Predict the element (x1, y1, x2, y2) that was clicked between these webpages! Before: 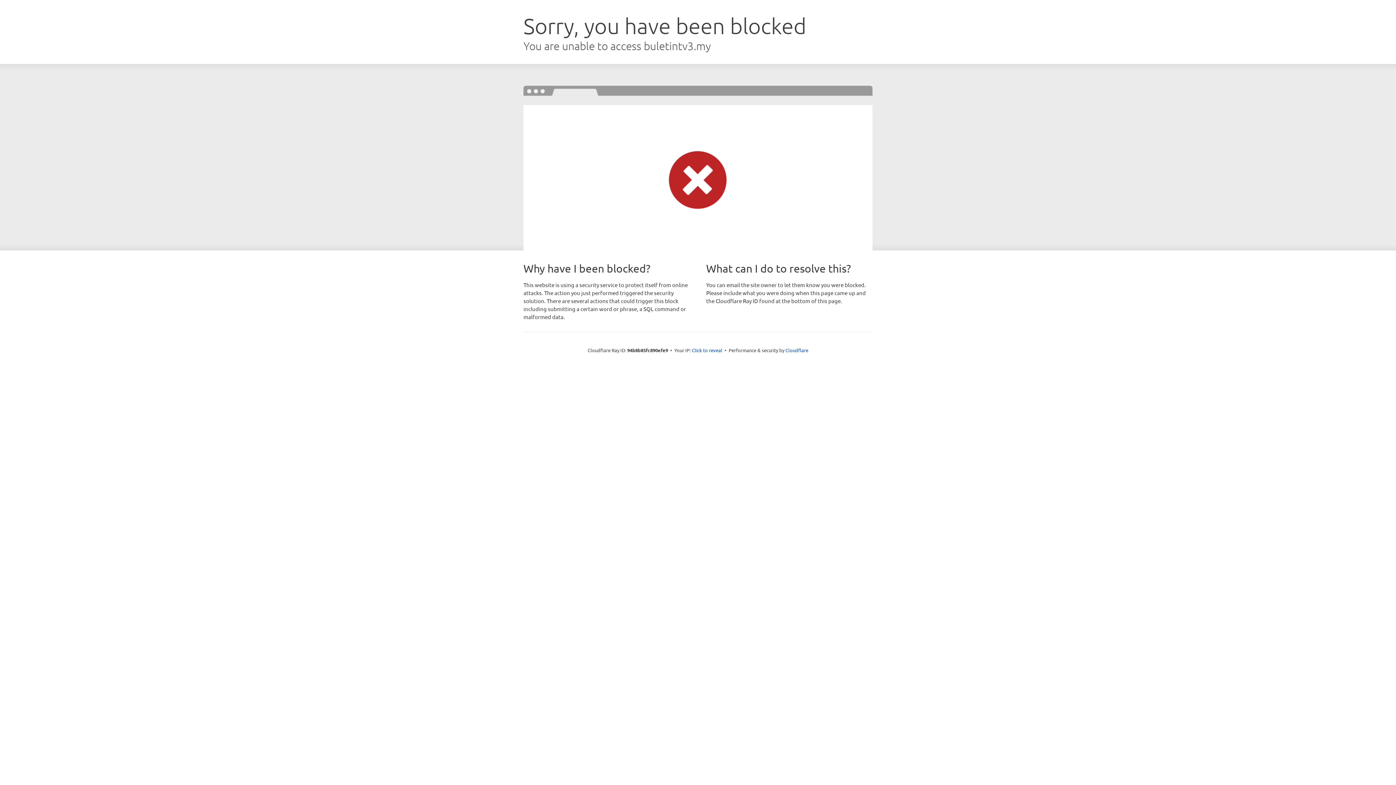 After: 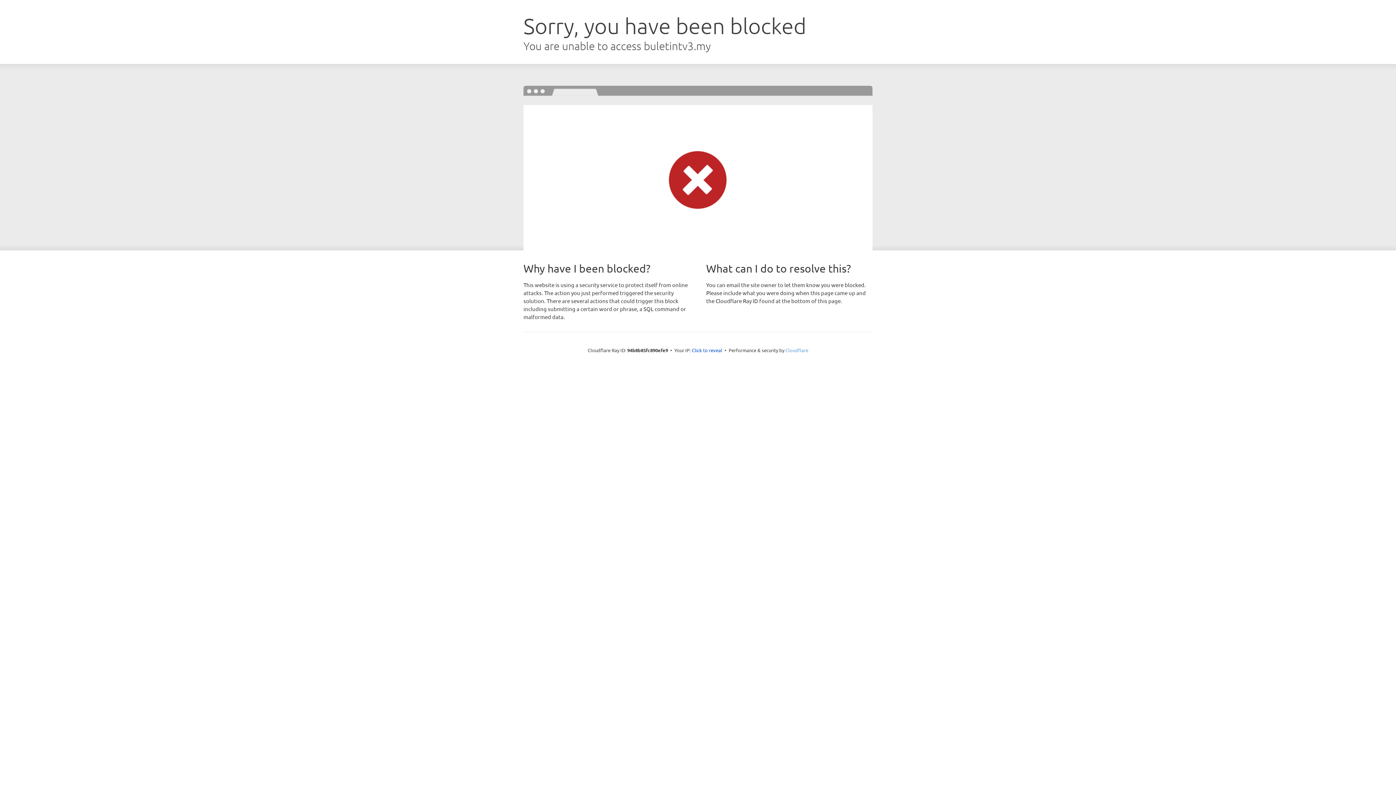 Action: bbox: (785, 347, 808, 353) label: Cloudflare